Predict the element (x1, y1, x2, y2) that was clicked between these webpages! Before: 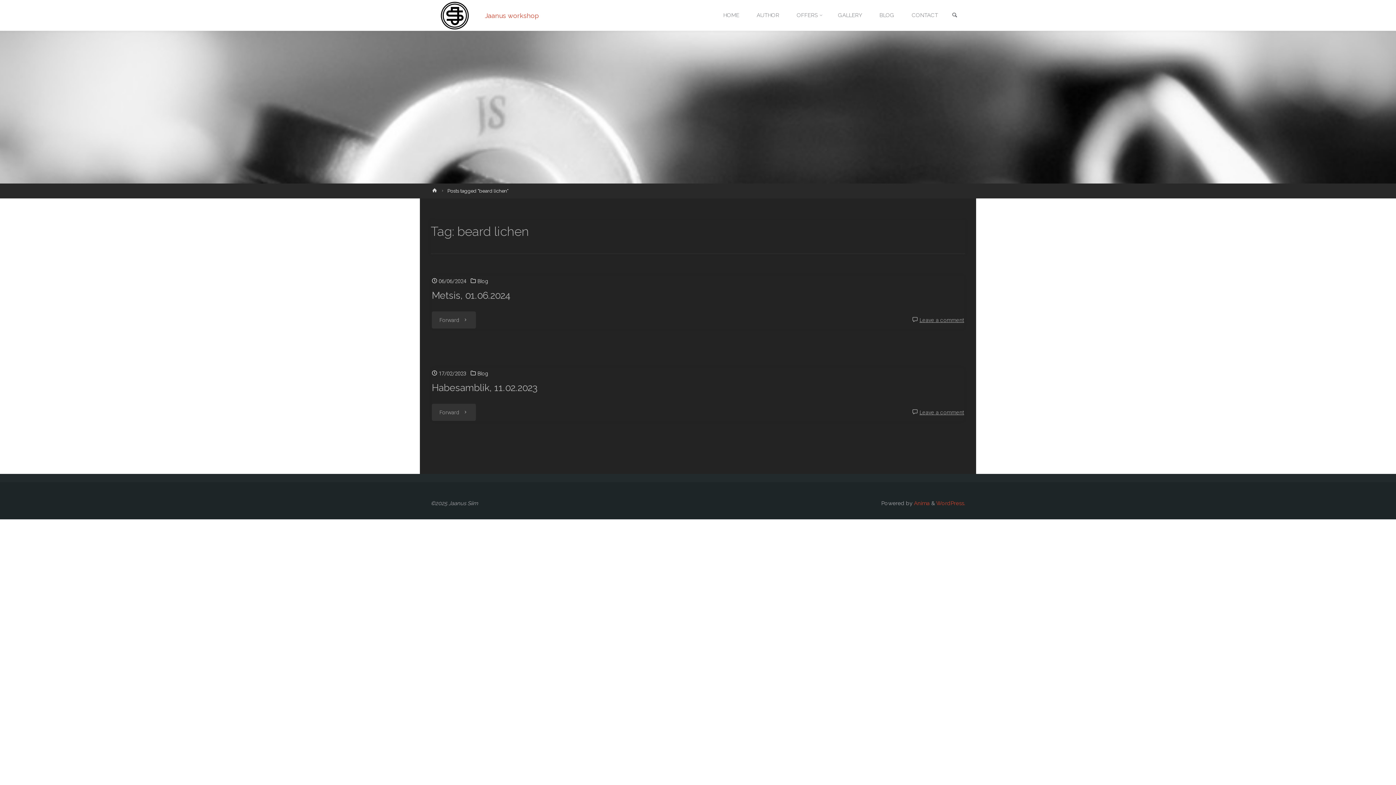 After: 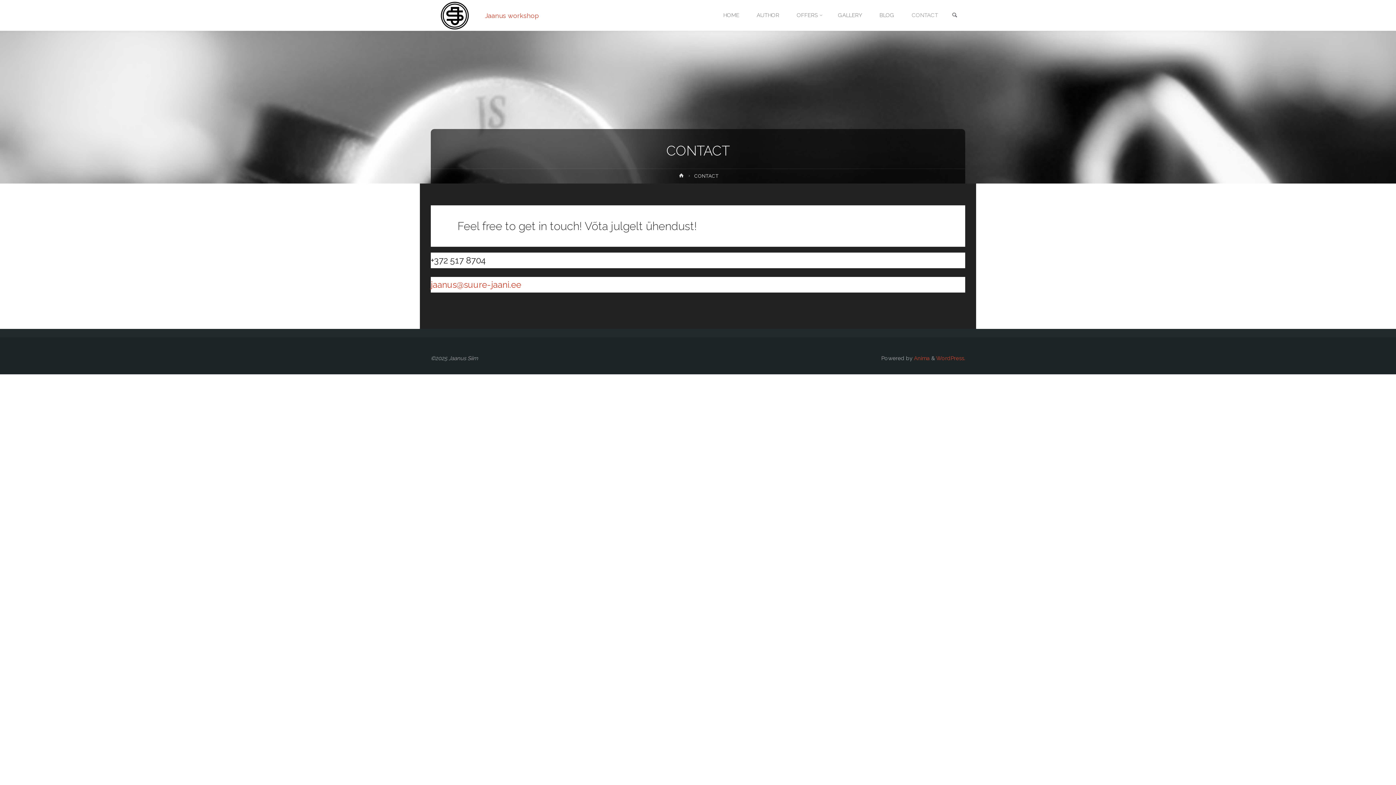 Action: label: CONTACT bbox: (903, 0, 946, 30)